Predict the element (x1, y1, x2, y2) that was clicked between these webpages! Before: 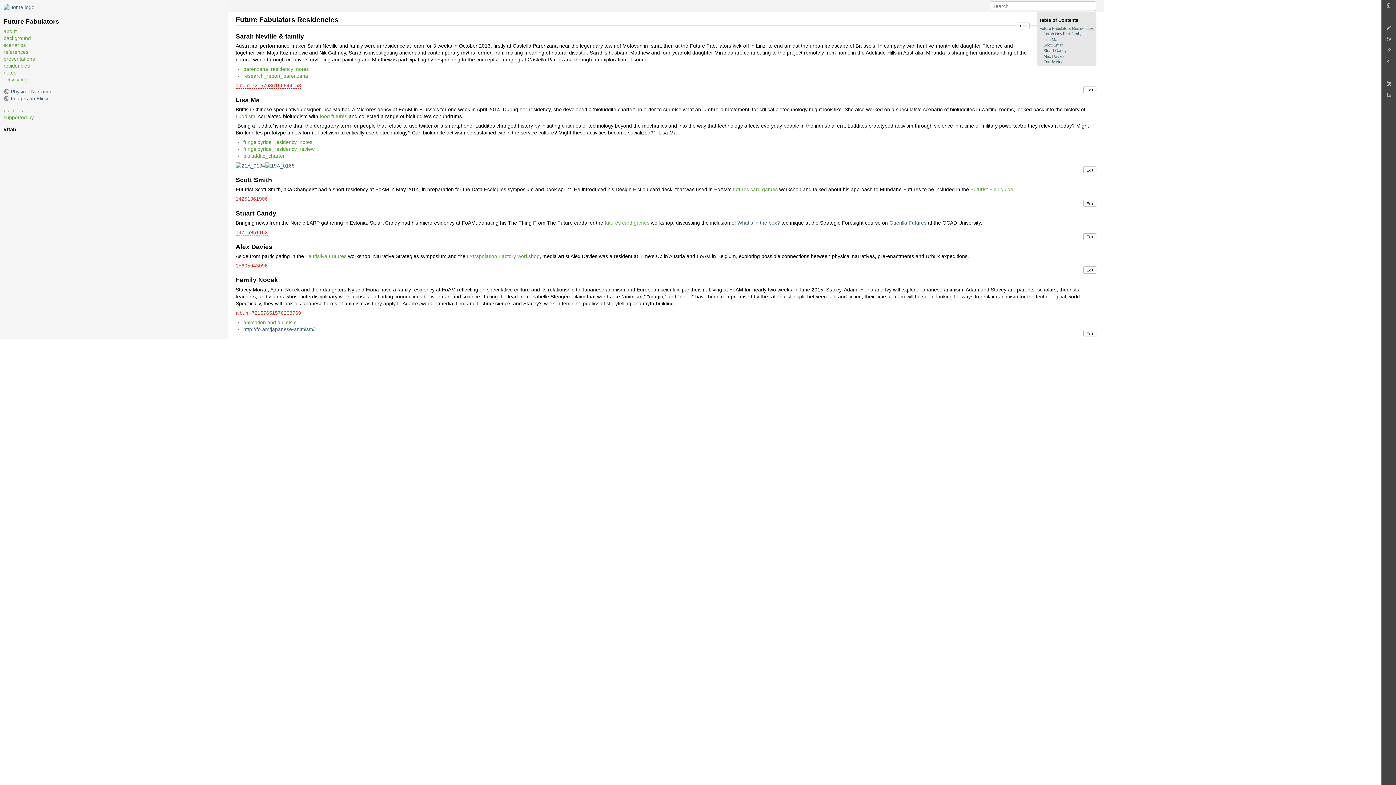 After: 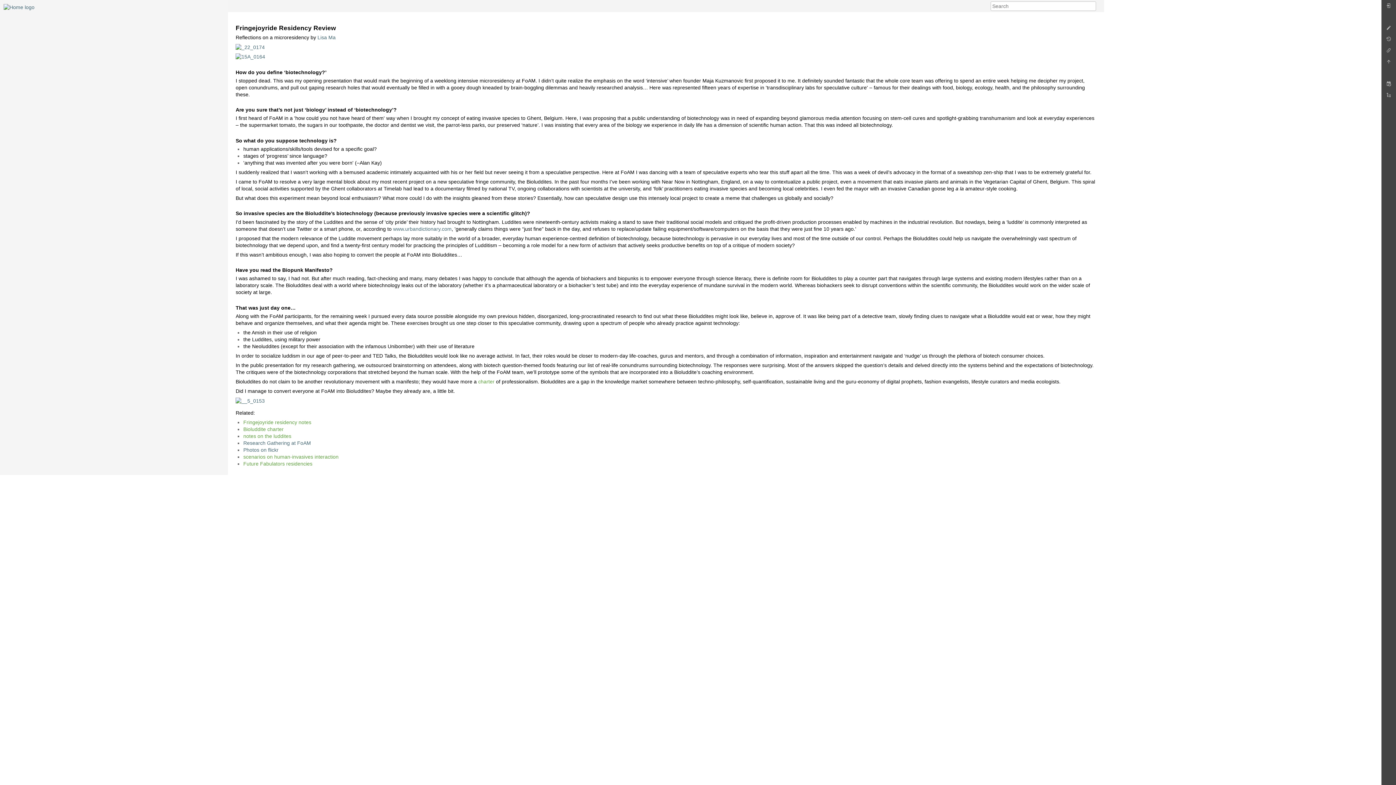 Action: label: fringejoyride_residency_review bbox: (243, 146, 314, 151)